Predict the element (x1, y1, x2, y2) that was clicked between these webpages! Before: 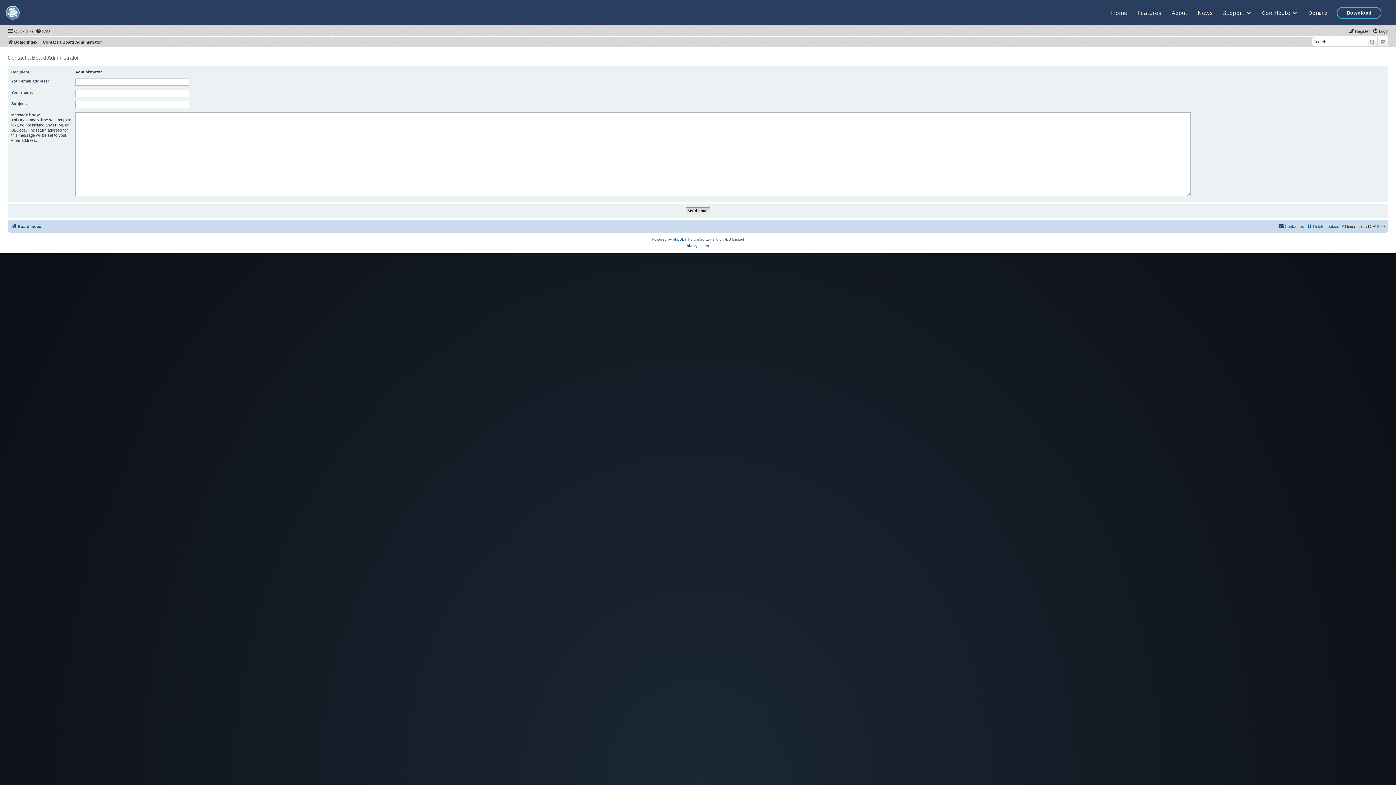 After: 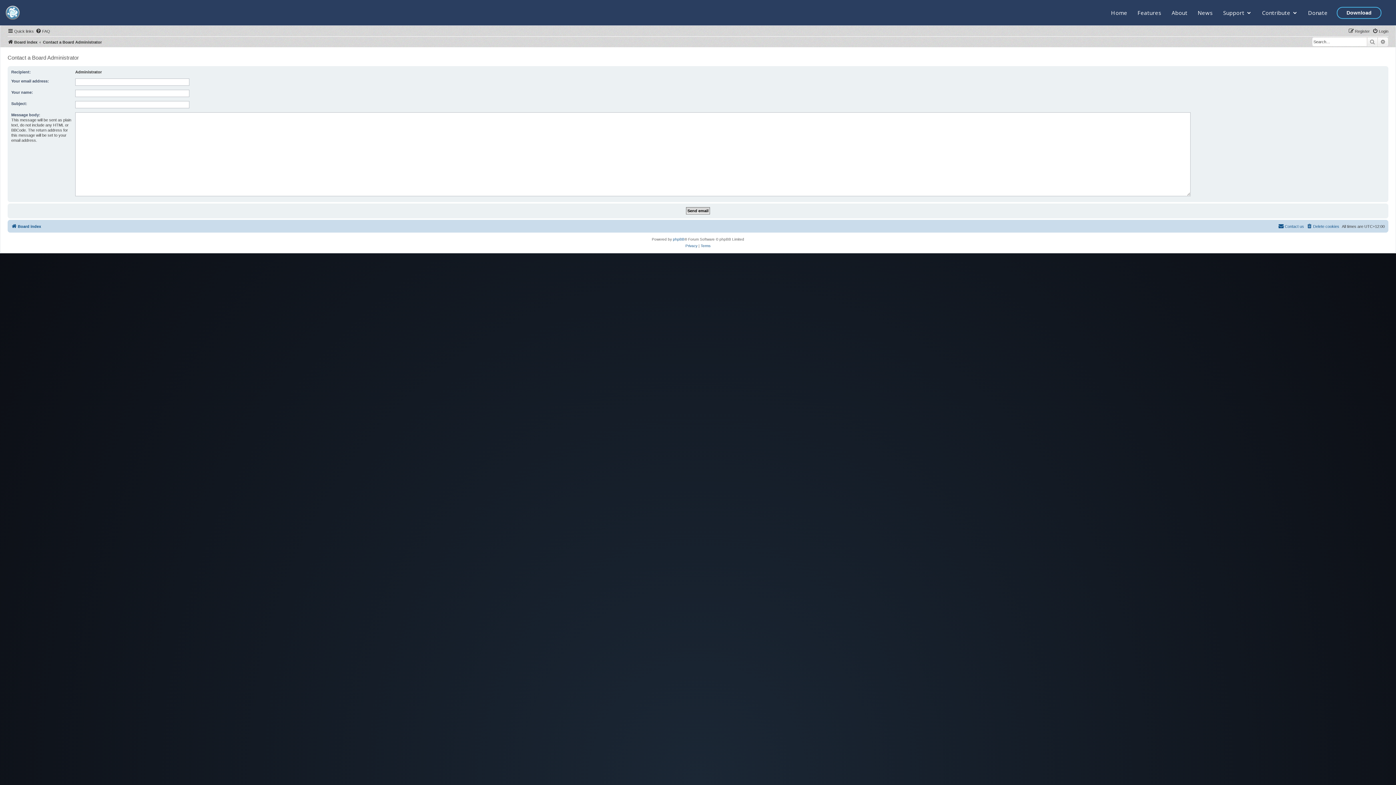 Action: label: Support bbox: (1223, 9, 1252, 16)